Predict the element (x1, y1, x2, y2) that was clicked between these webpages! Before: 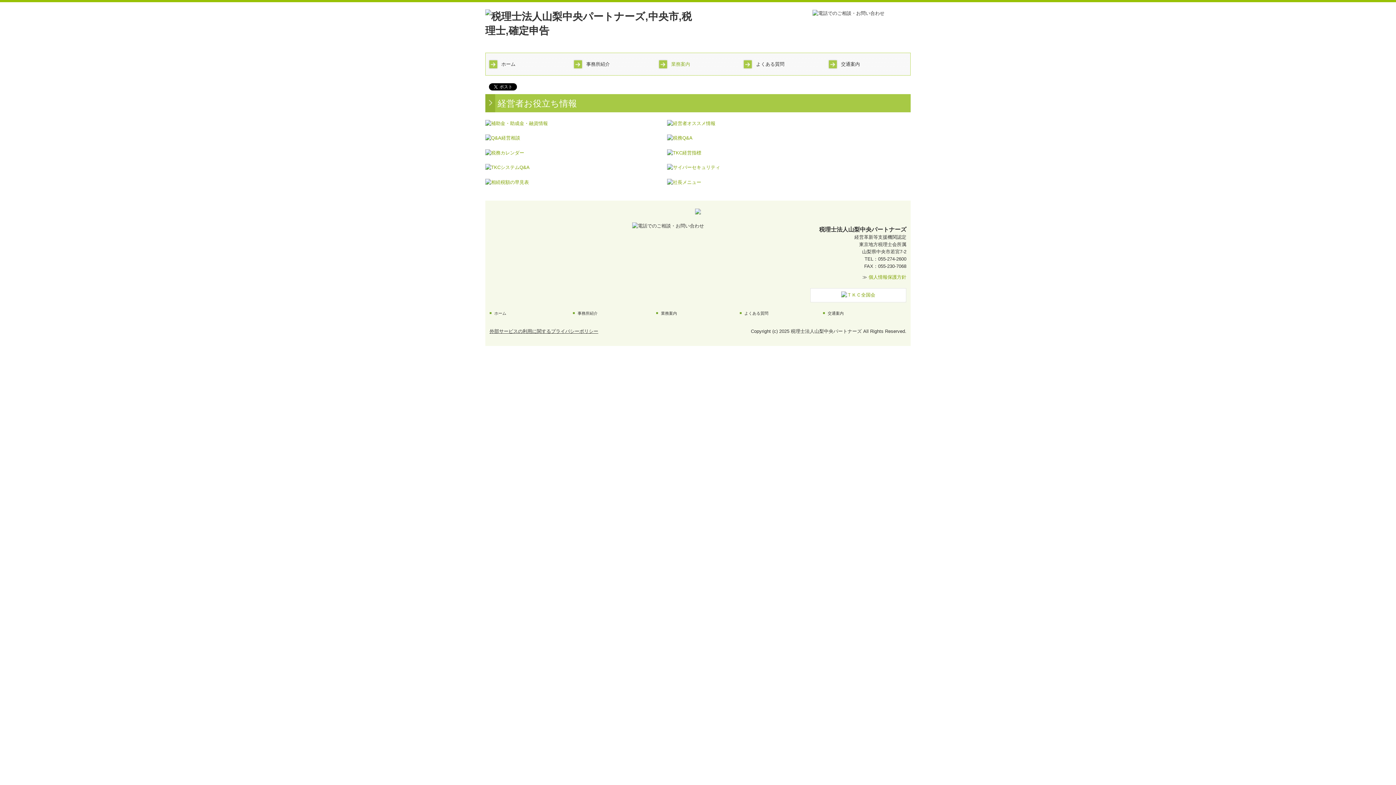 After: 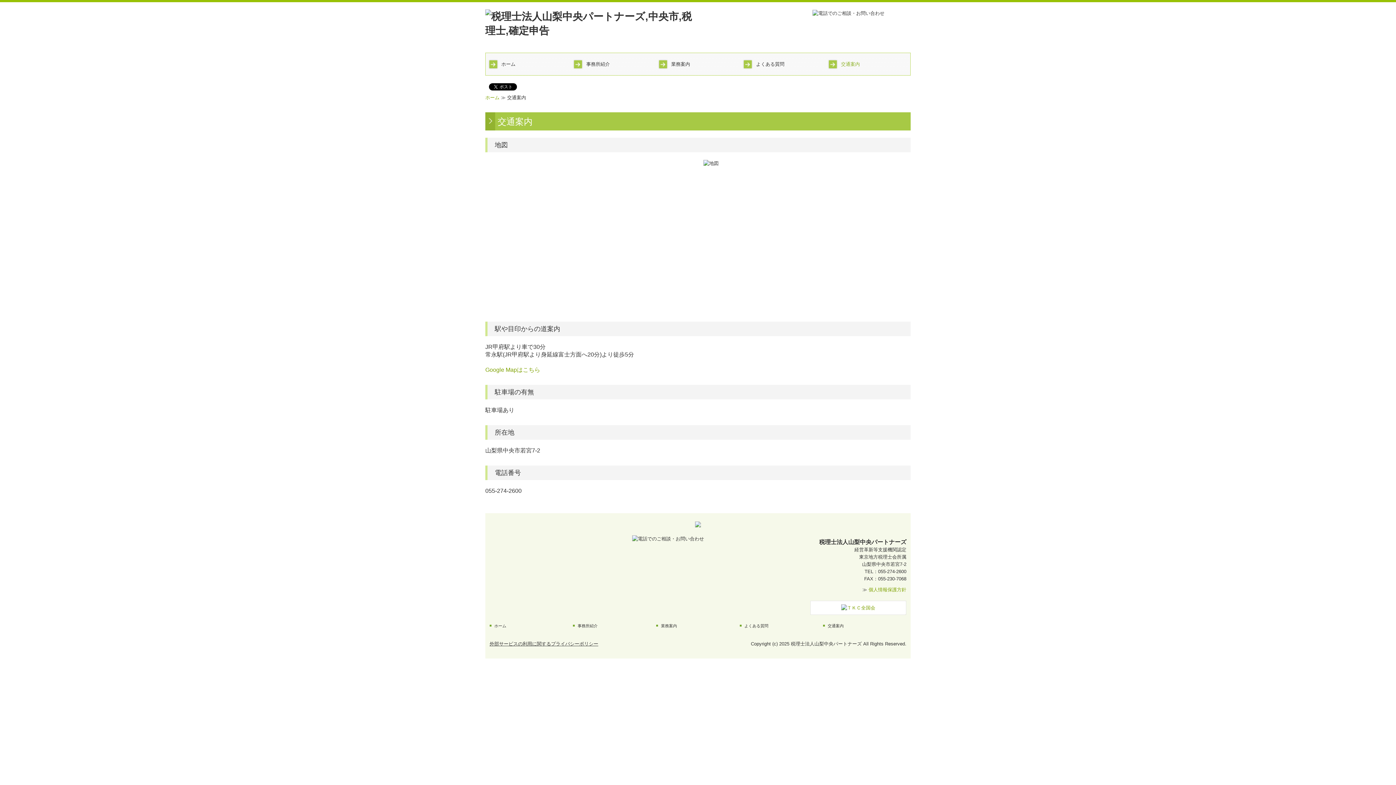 Action: bbox: (825, 53, 910, 75) label: 交通案内